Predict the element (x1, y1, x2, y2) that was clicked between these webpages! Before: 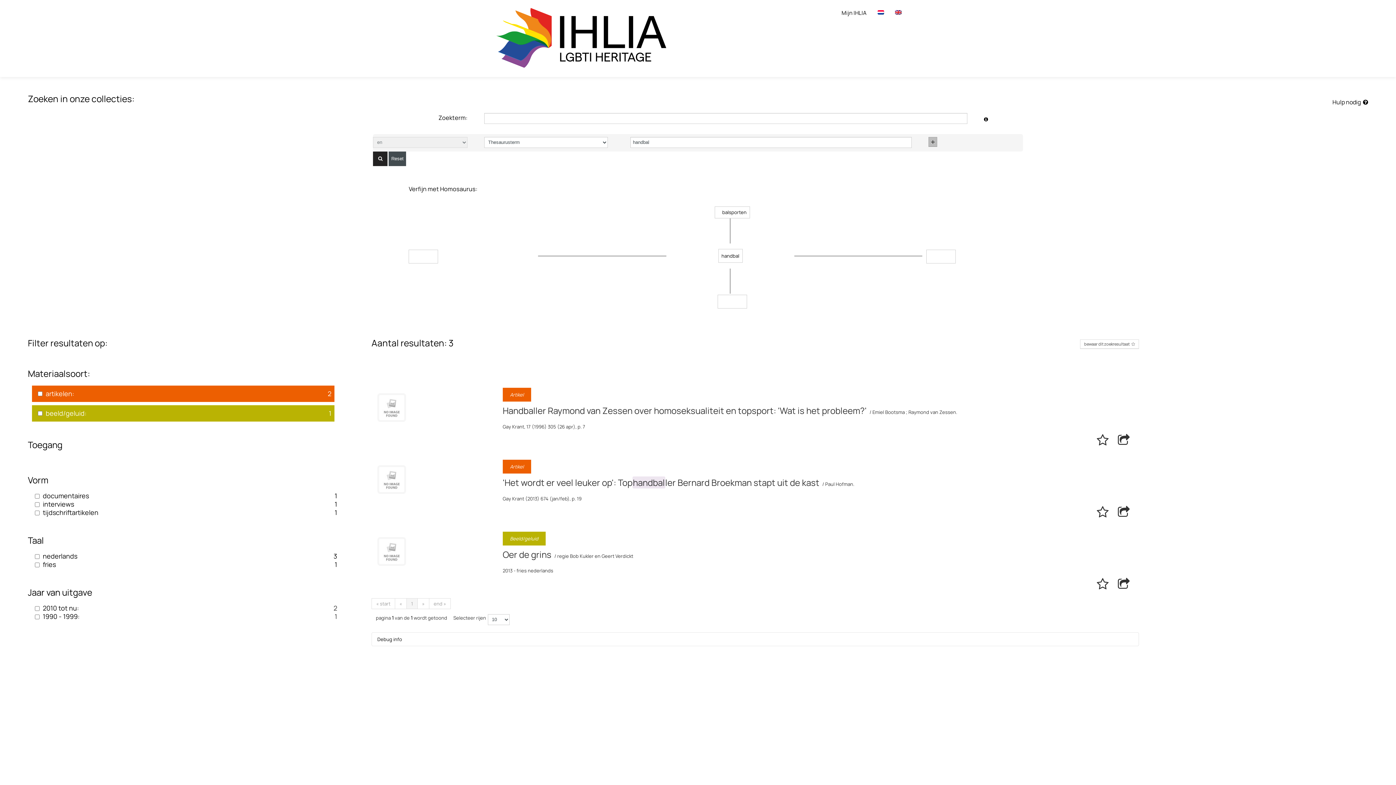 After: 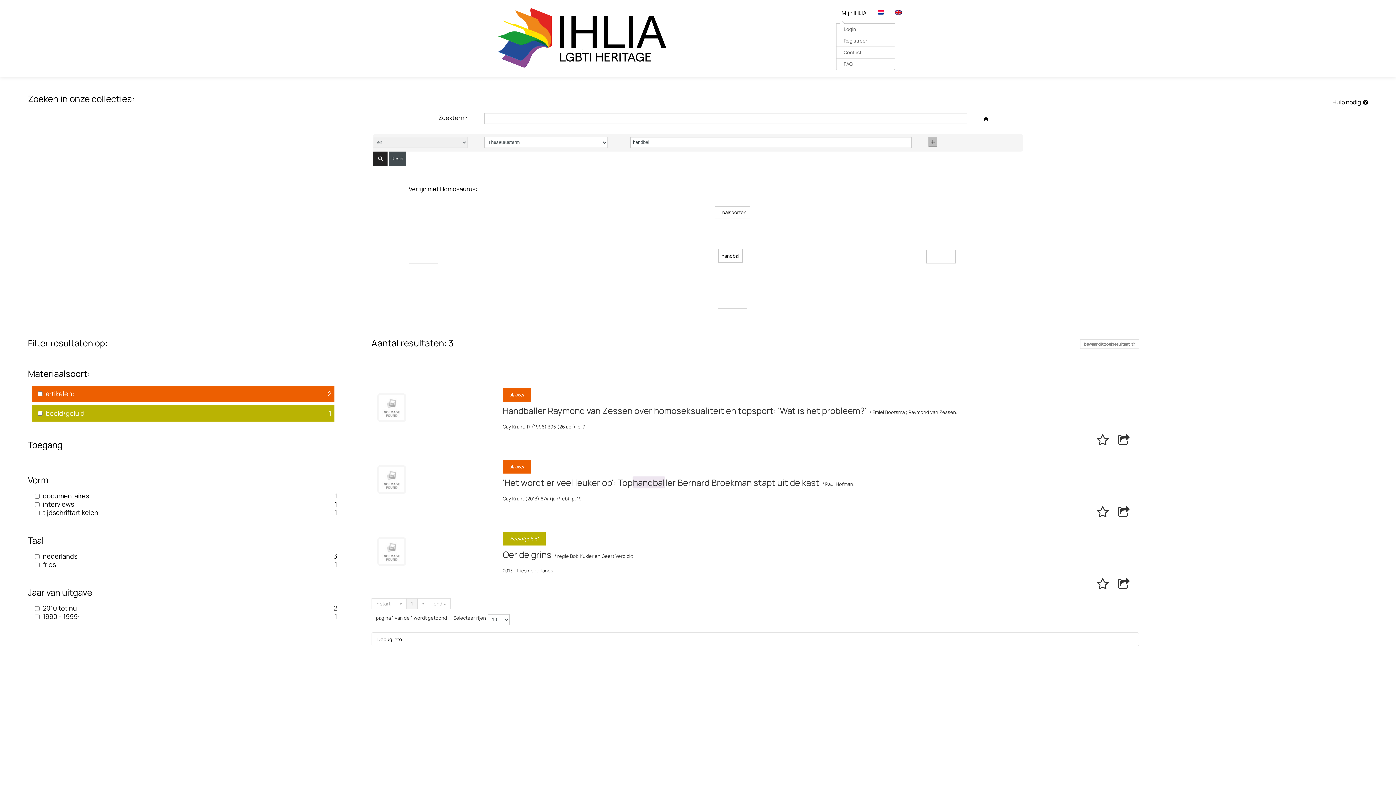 Action: label: Mijn IHLIA bbox: (836, 1, 872, 23)